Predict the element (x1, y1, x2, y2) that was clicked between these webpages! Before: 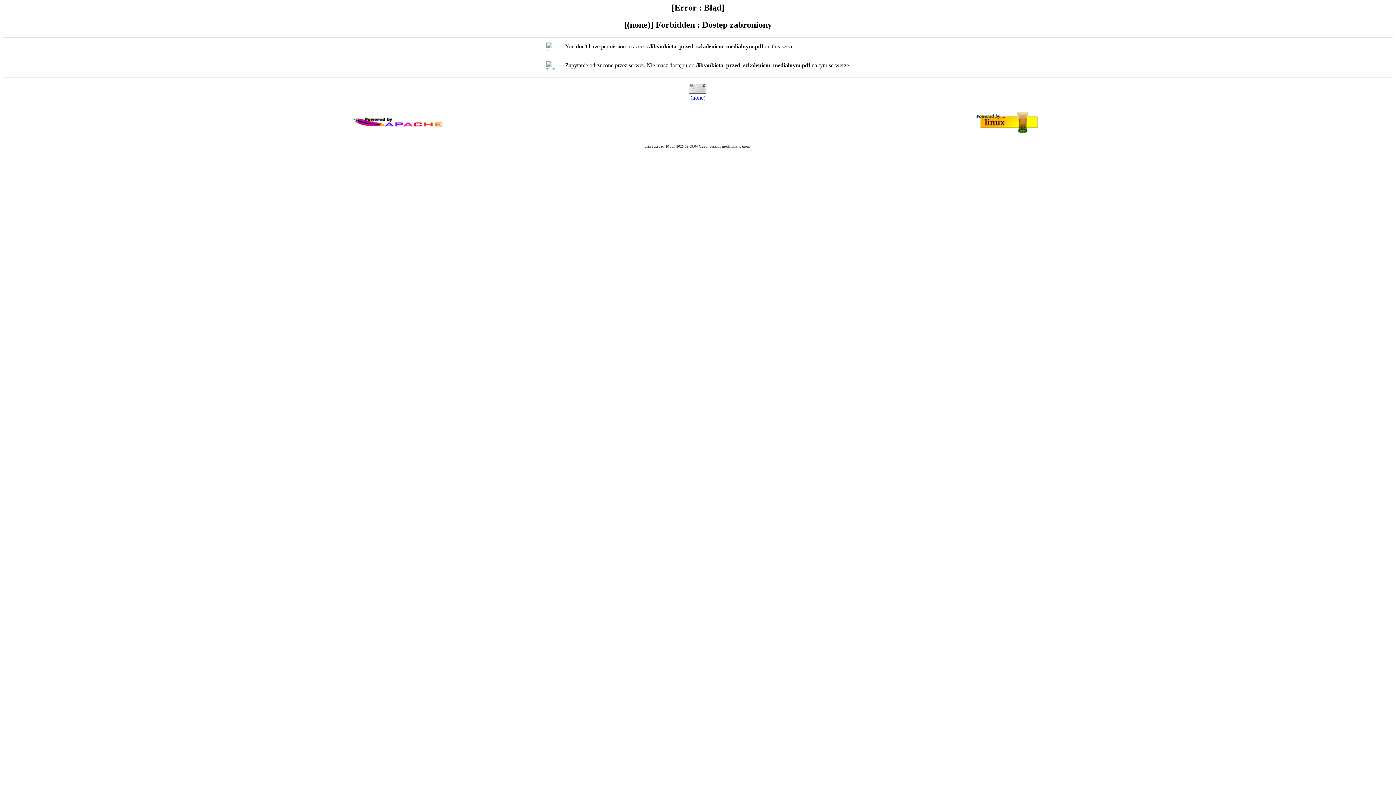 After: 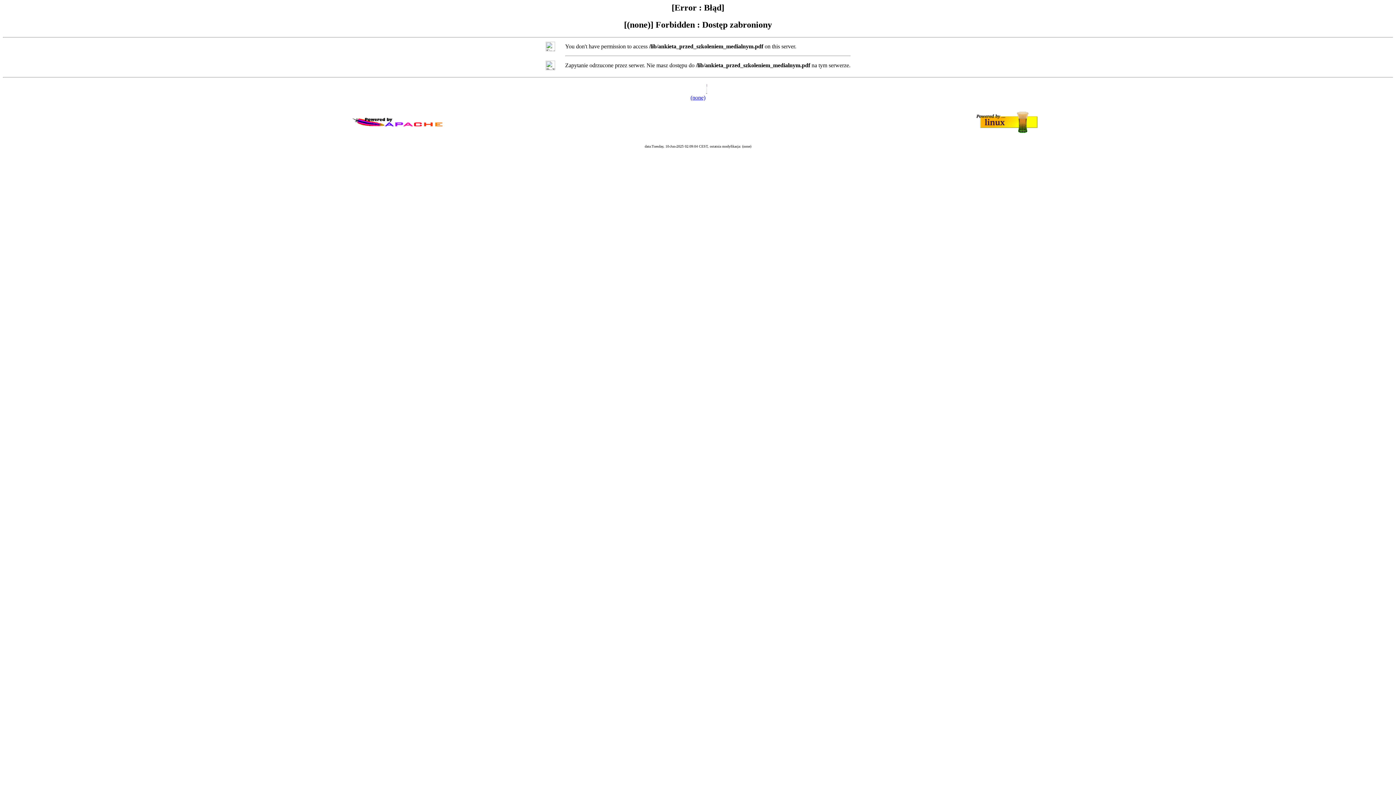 Action: label: (none) bbox: (690, 94, 705, 100)